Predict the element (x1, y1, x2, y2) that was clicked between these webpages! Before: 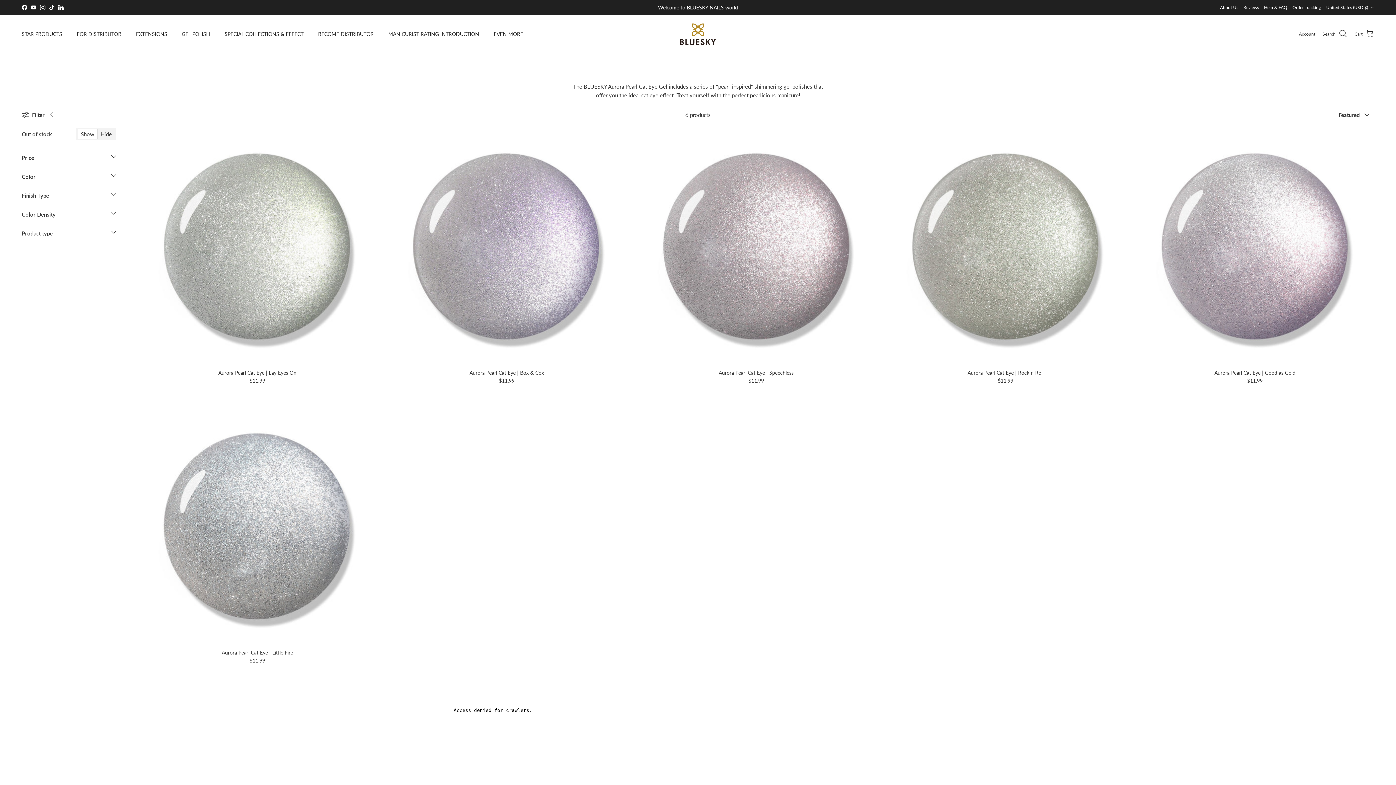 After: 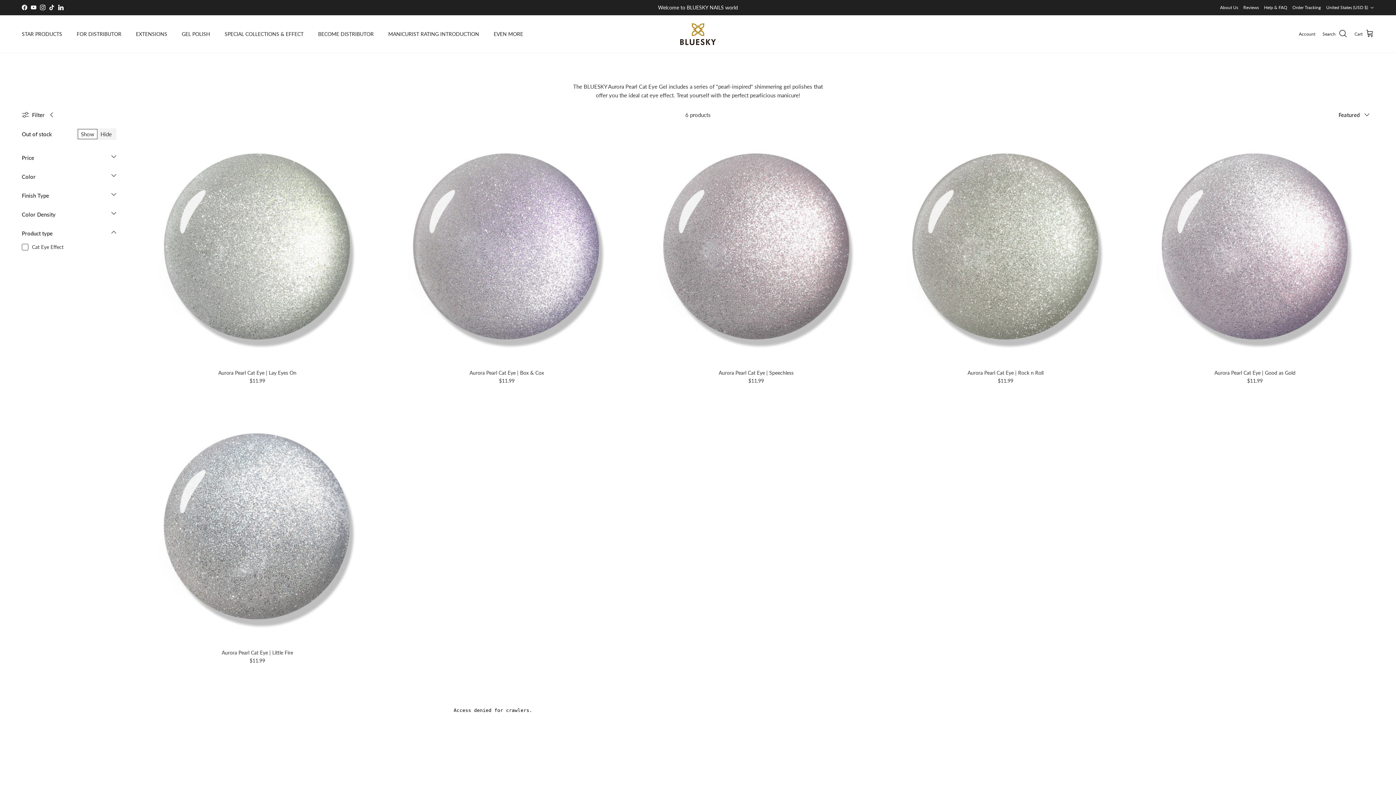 Action: bbox: (21, 227, 116, 243) label: Product type